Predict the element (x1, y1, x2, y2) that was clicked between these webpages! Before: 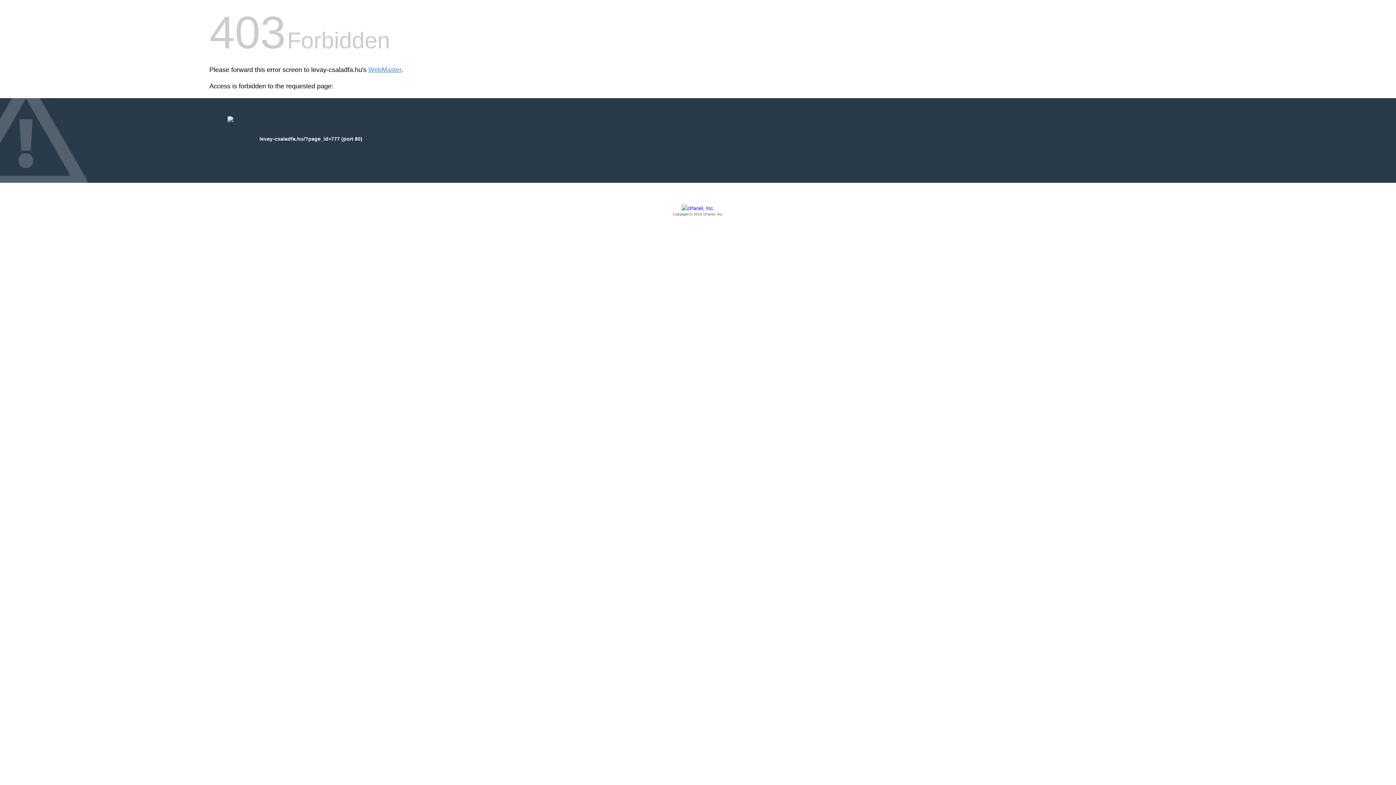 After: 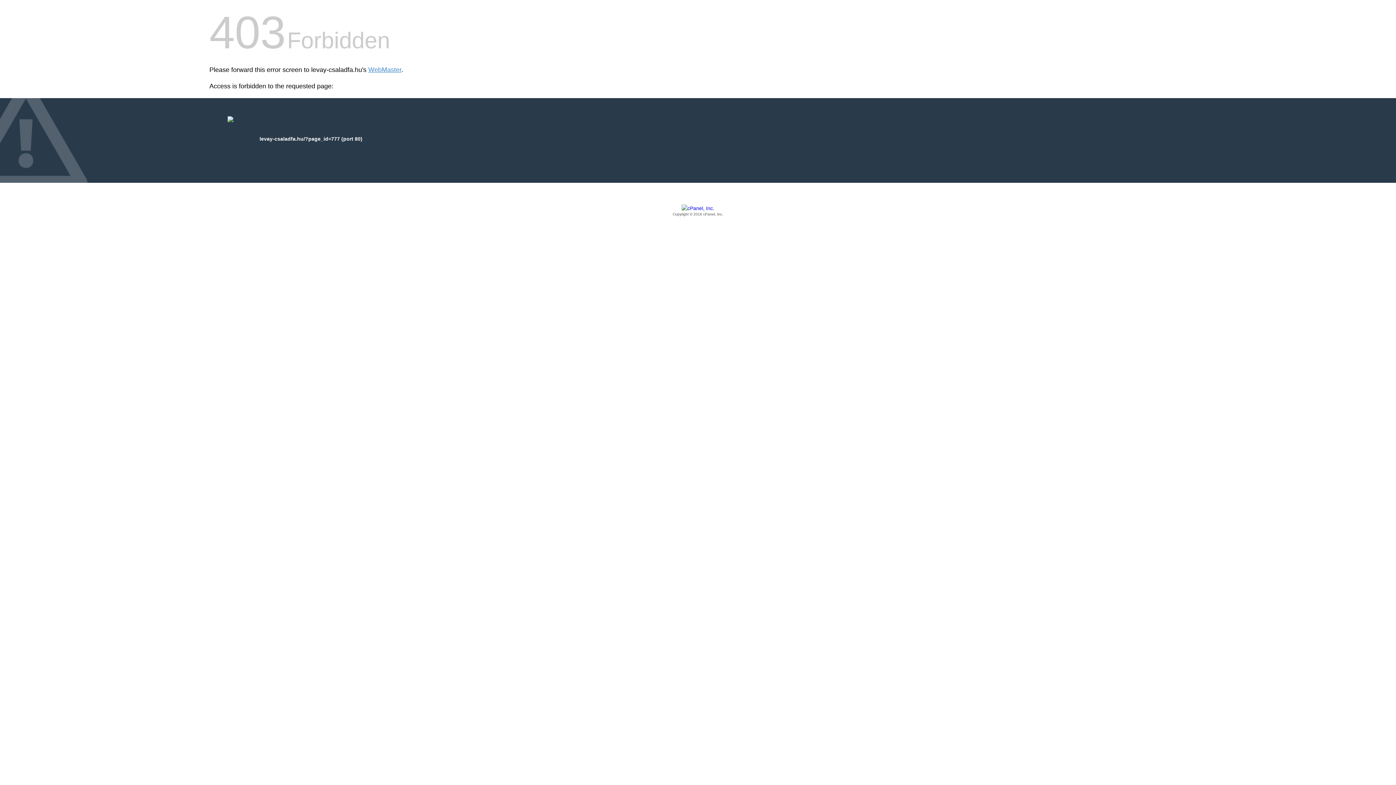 Action: label: Copyright © 2016 cPanel, Inc. bbox: (209, 205, 1186, 217)